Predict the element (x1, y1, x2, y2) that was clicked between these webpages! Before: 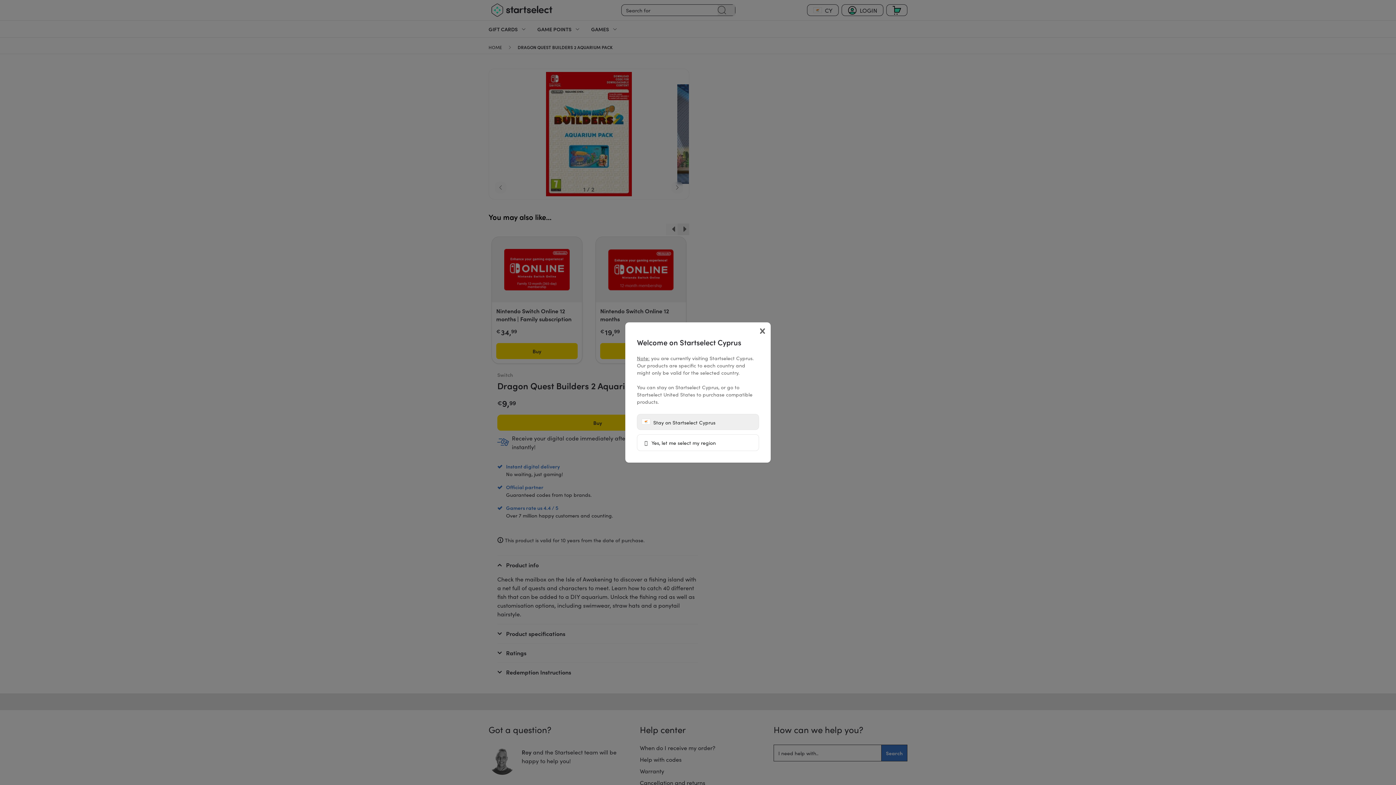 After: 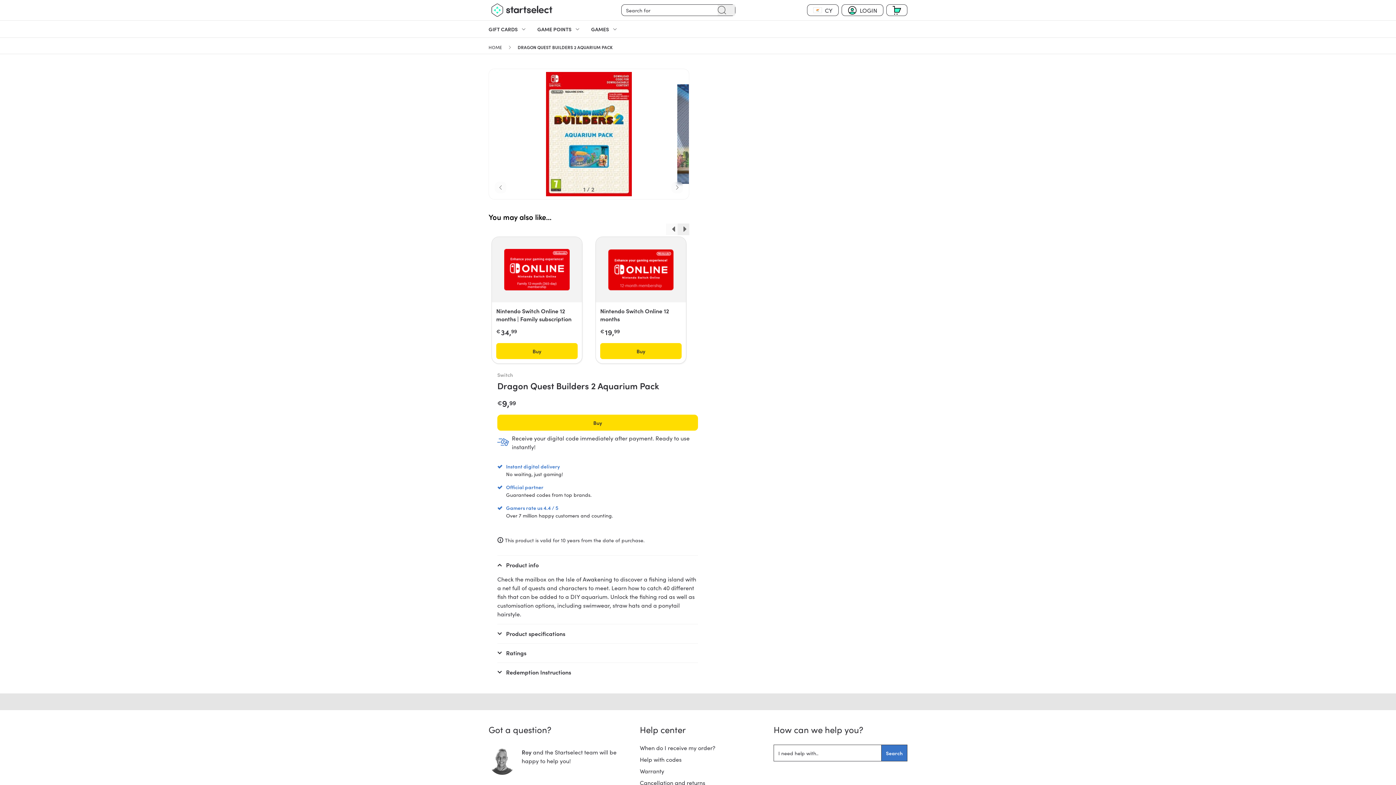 Action: label:  Stay on Startselect Cyprus bbox: (637, 414, 759, 430)